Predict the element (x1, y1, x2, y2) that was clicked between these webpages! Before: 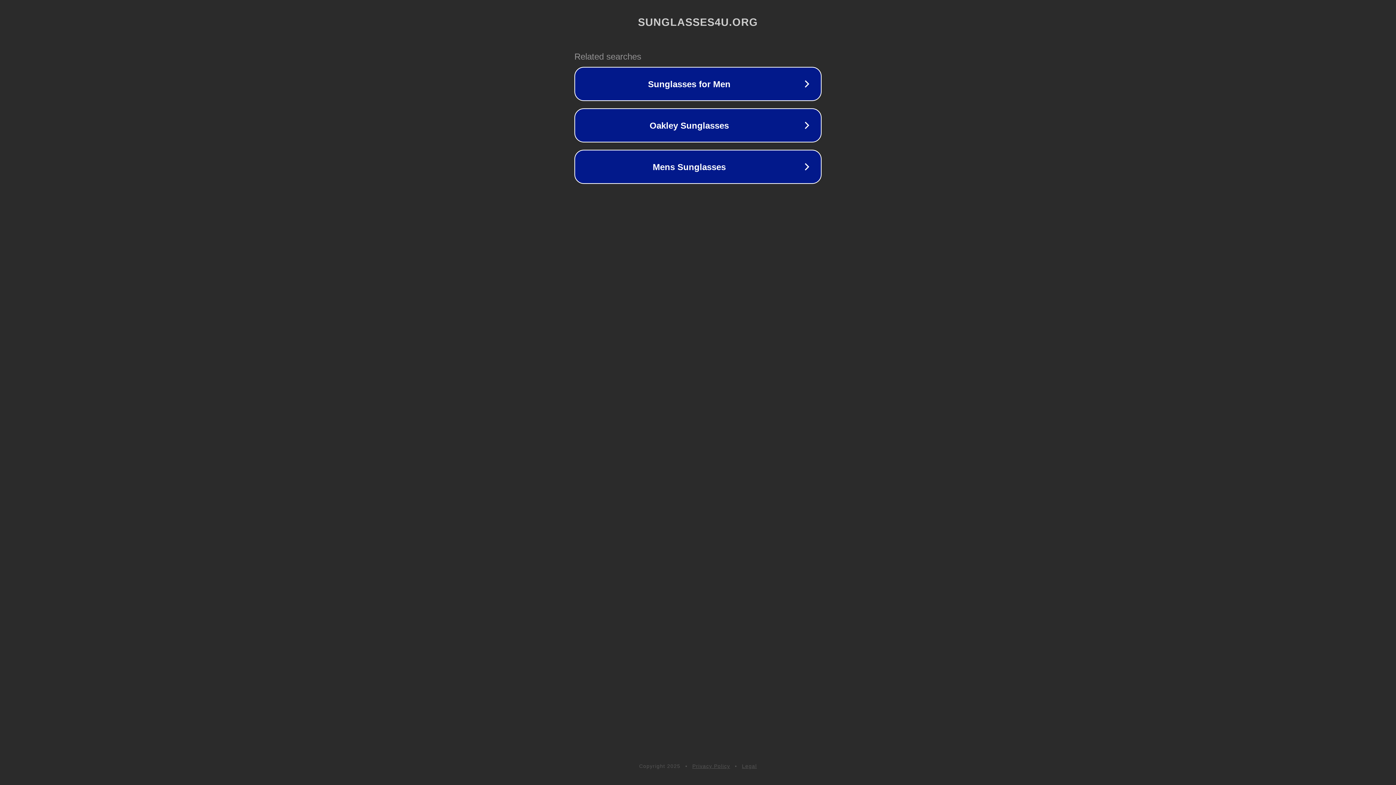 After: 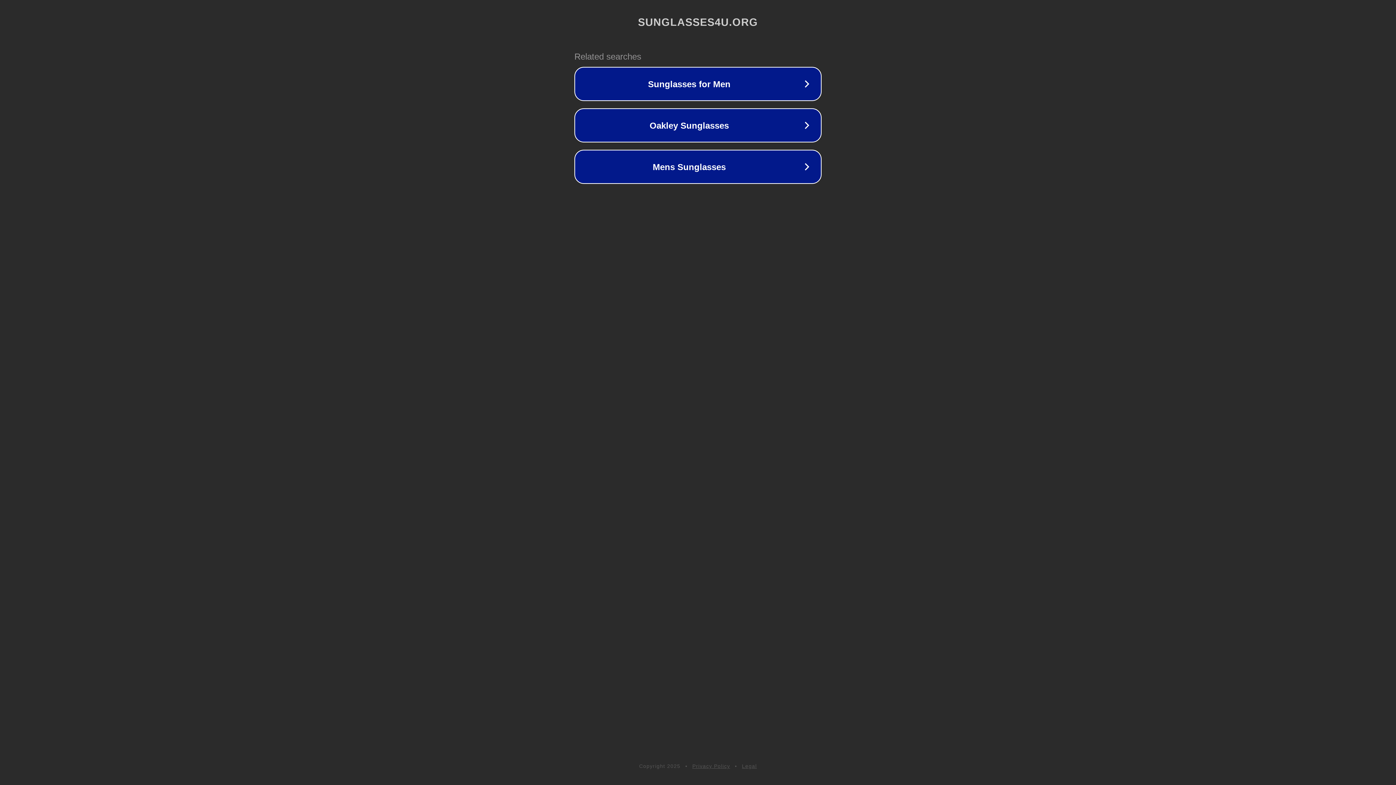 Action: bbox: (692, 763, 730, 769) label: Privacy Policy